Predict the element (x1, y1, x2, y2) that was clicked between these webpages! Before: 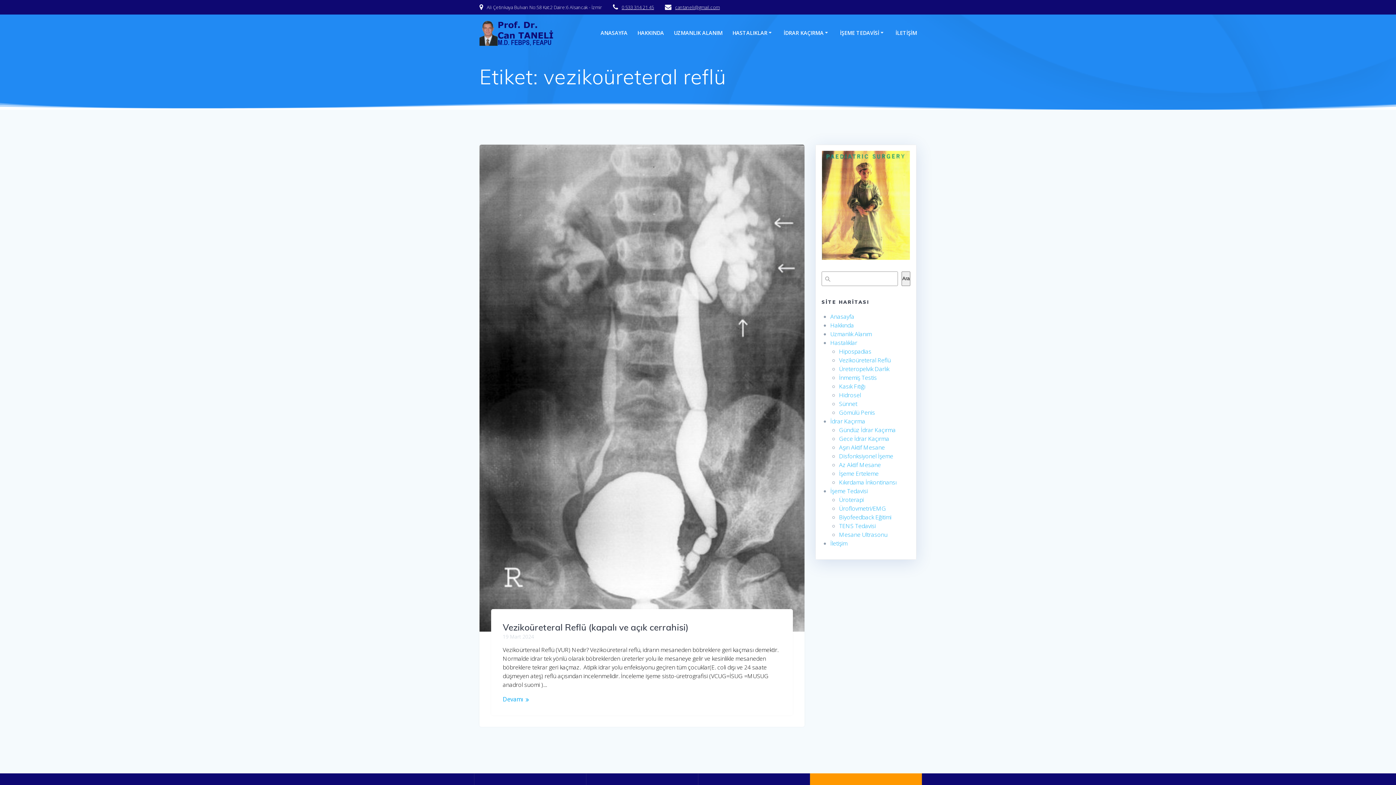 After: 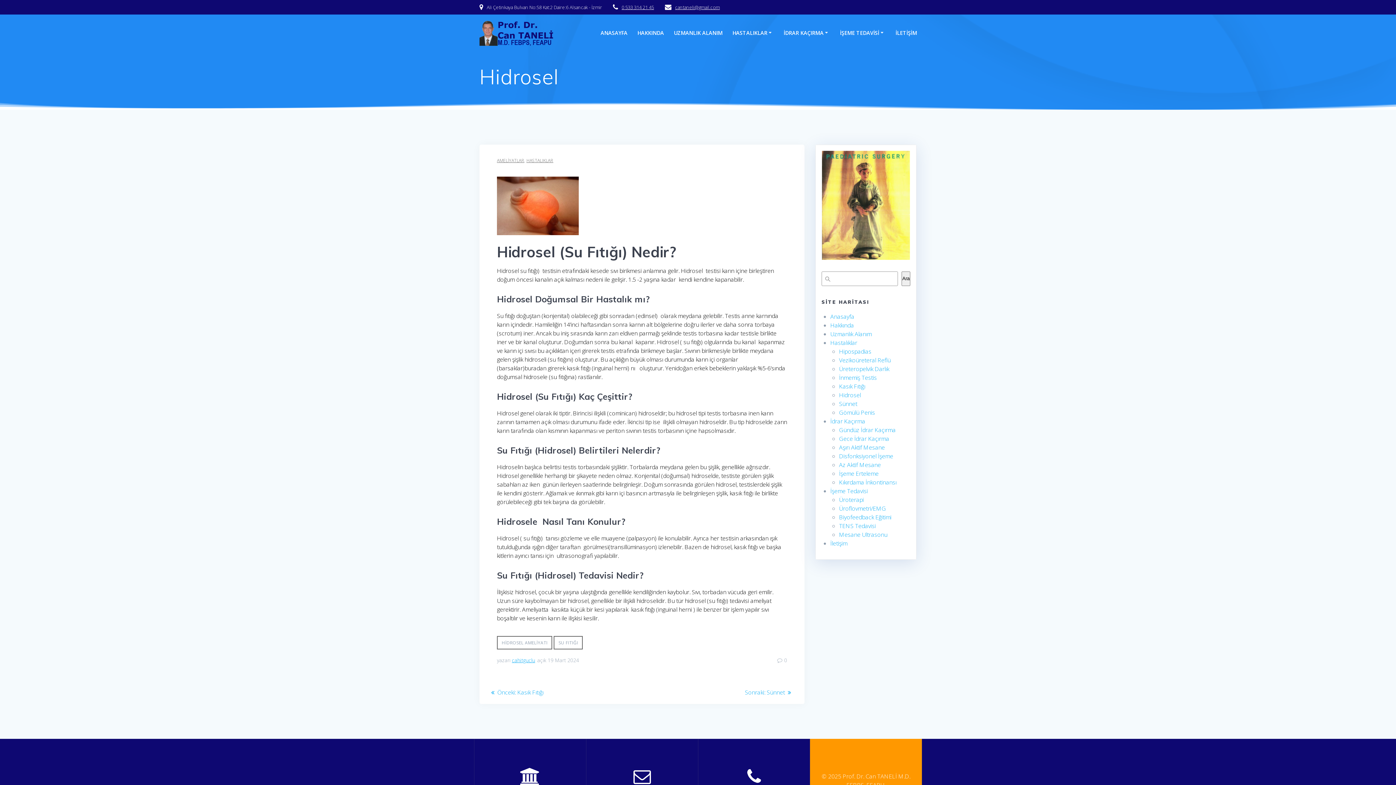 Action: bbox: (839, 391, 861, 399) label: Hidrosel